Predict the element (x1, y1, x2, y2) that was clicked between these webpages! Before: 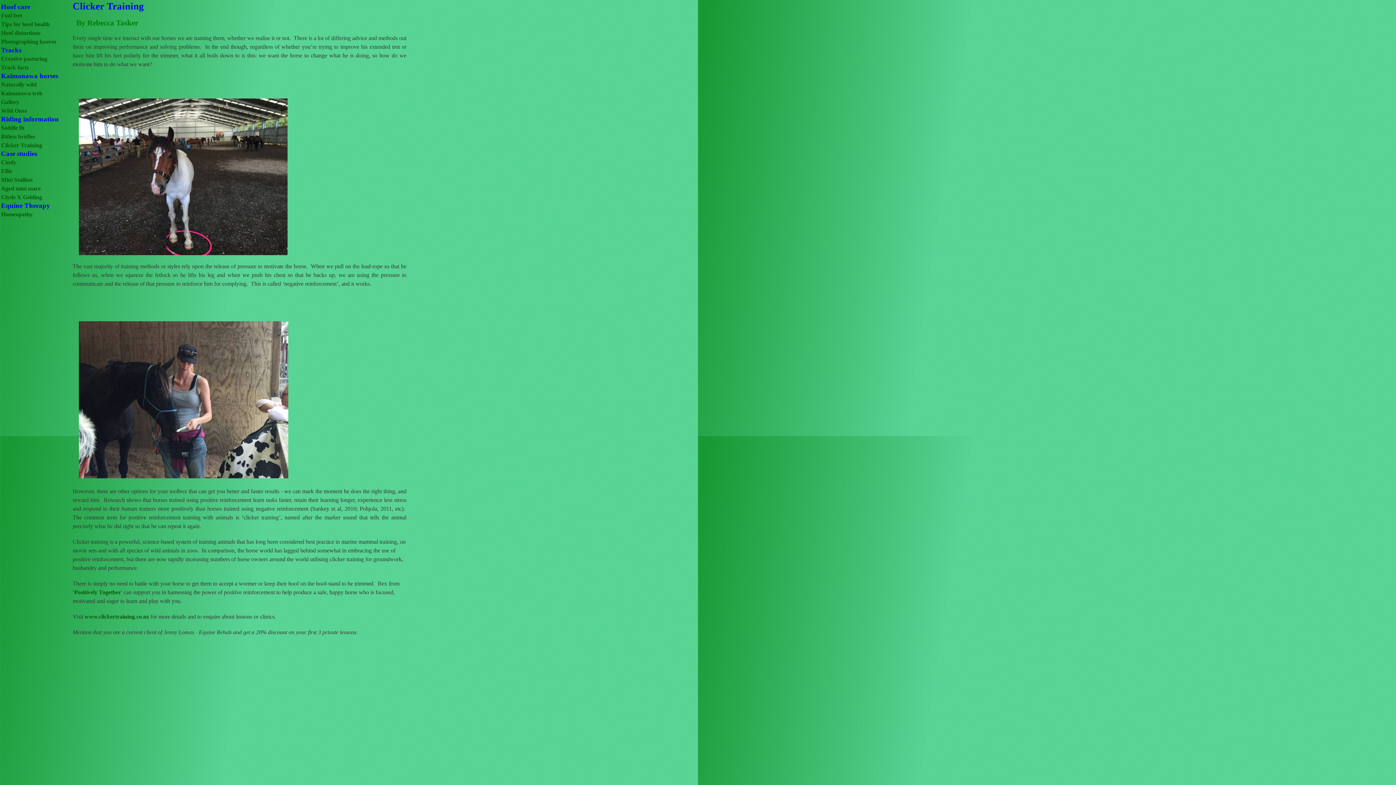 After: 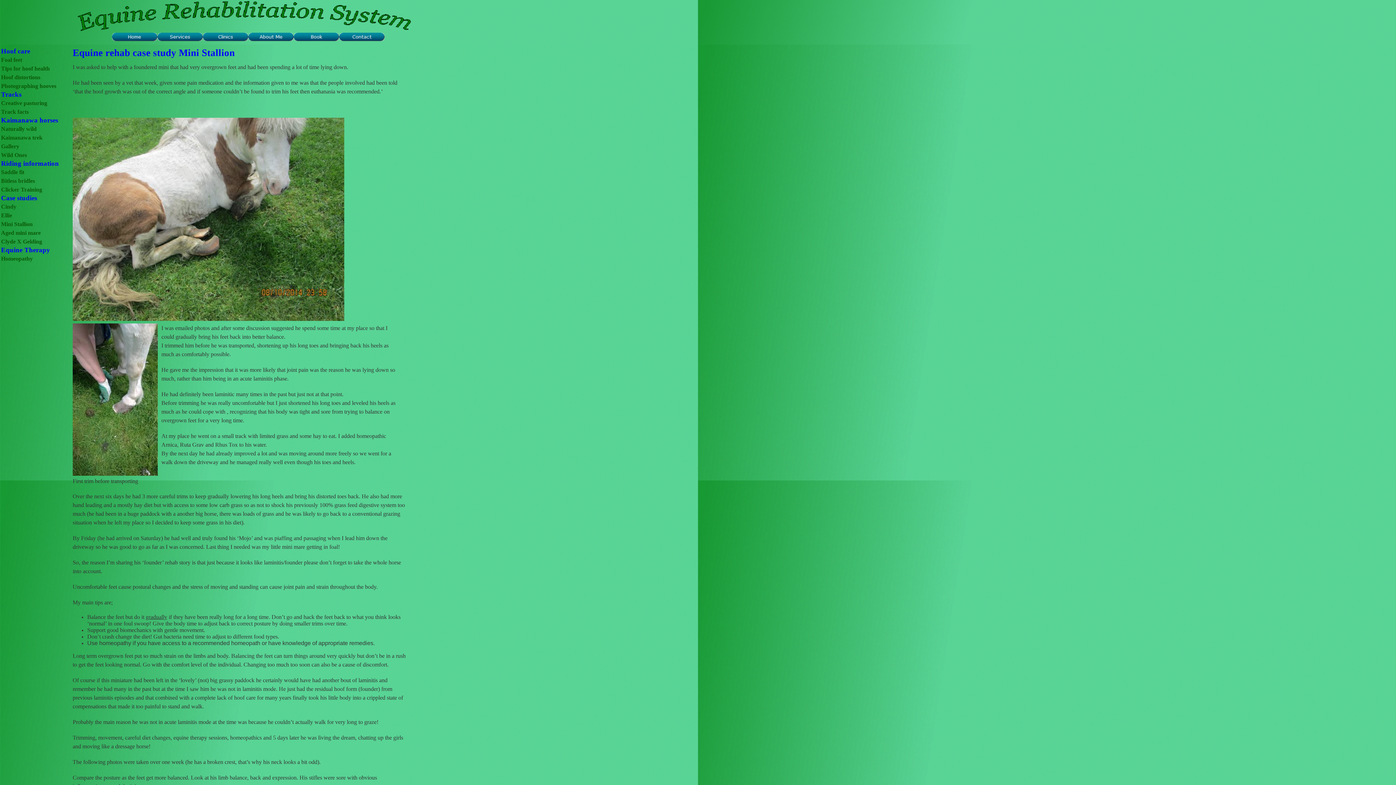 Action: label: Mini Stallion bbox: (1, 176, 32, 182)